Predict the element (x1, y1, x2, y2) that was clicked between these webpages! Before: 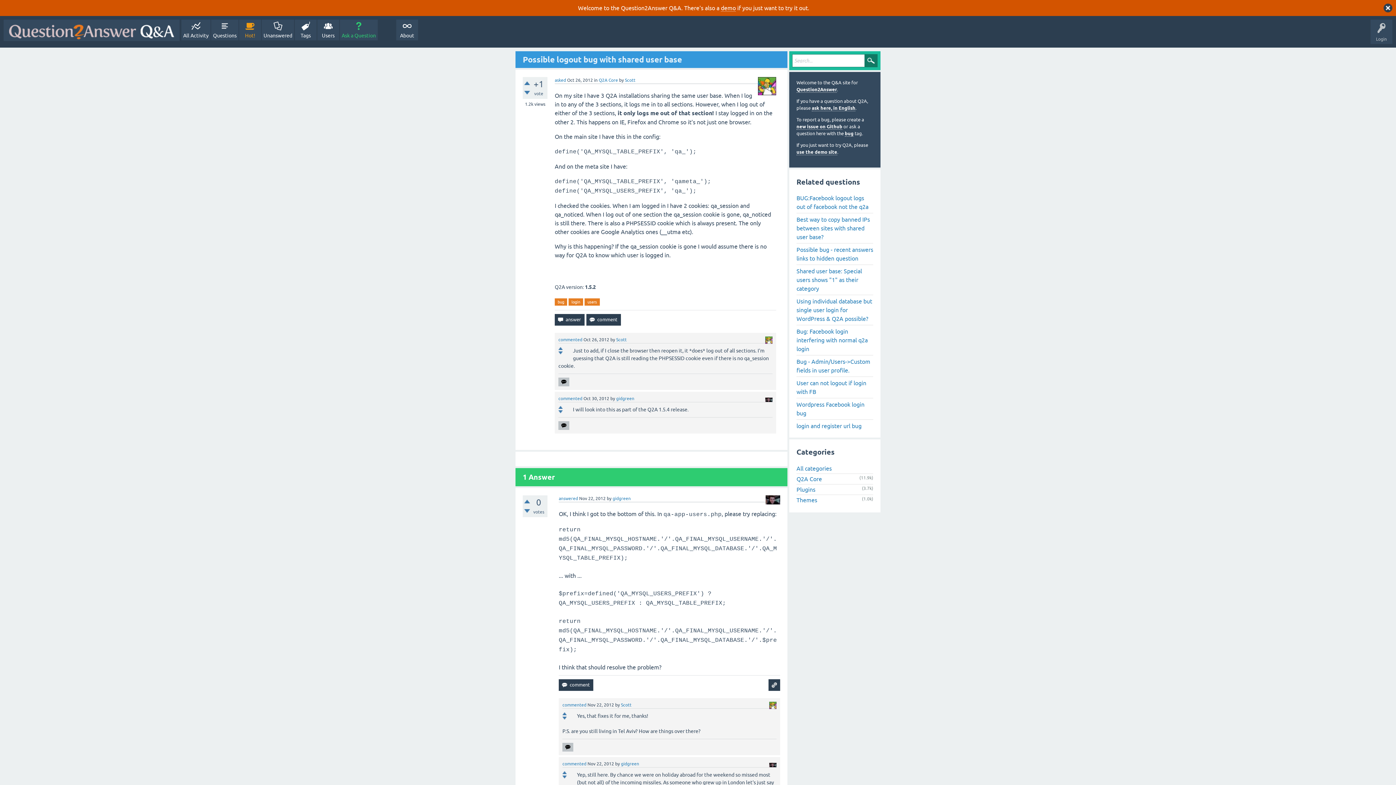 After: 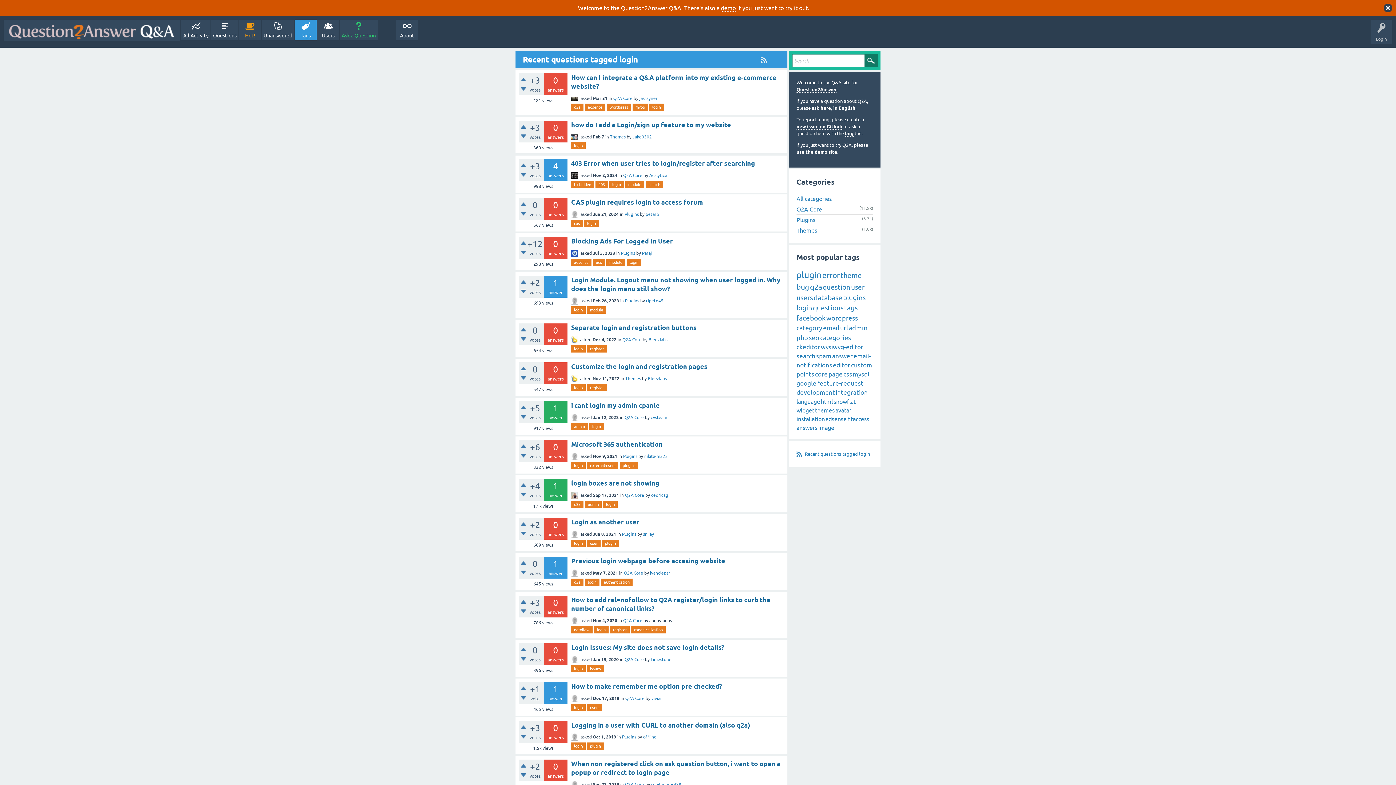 Action: bbox: (568, 298, 583, 305) label: login